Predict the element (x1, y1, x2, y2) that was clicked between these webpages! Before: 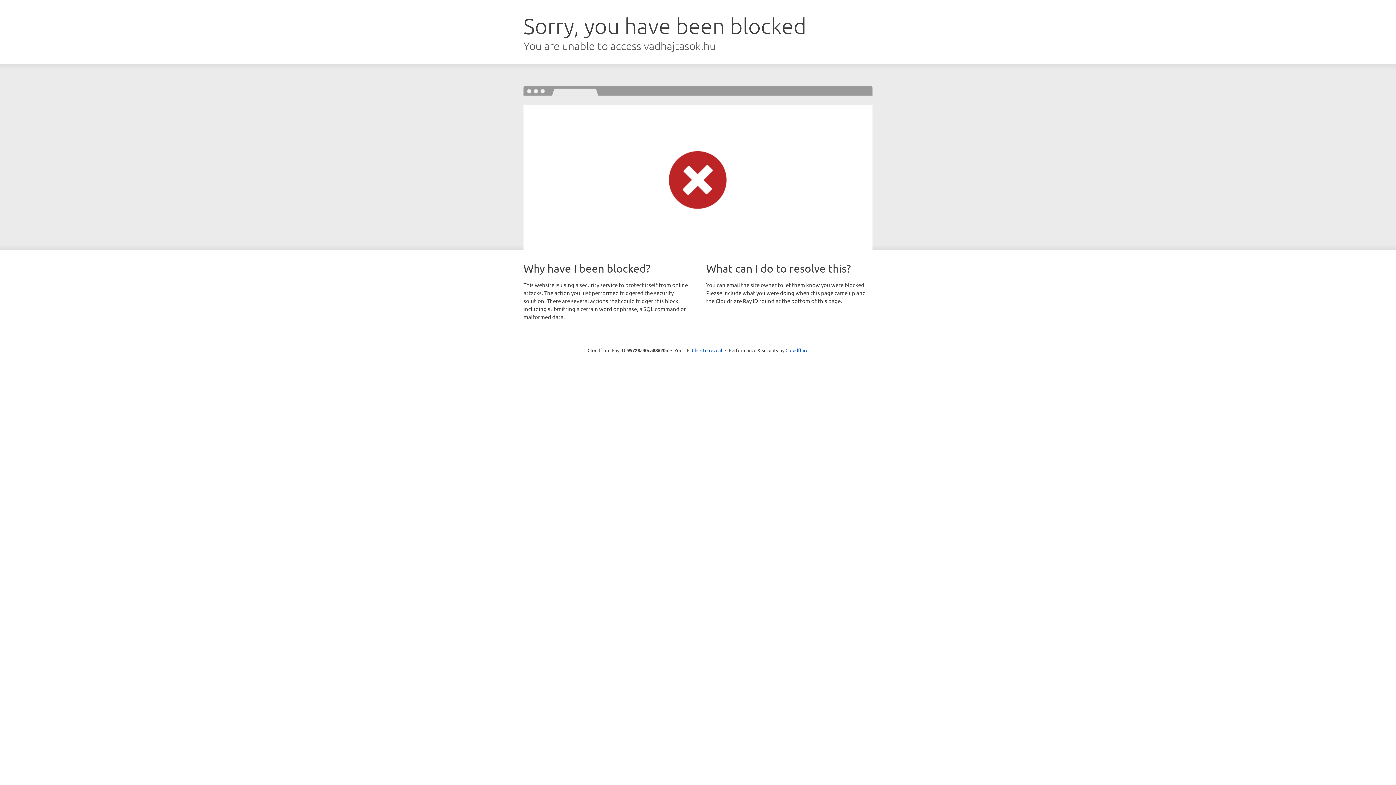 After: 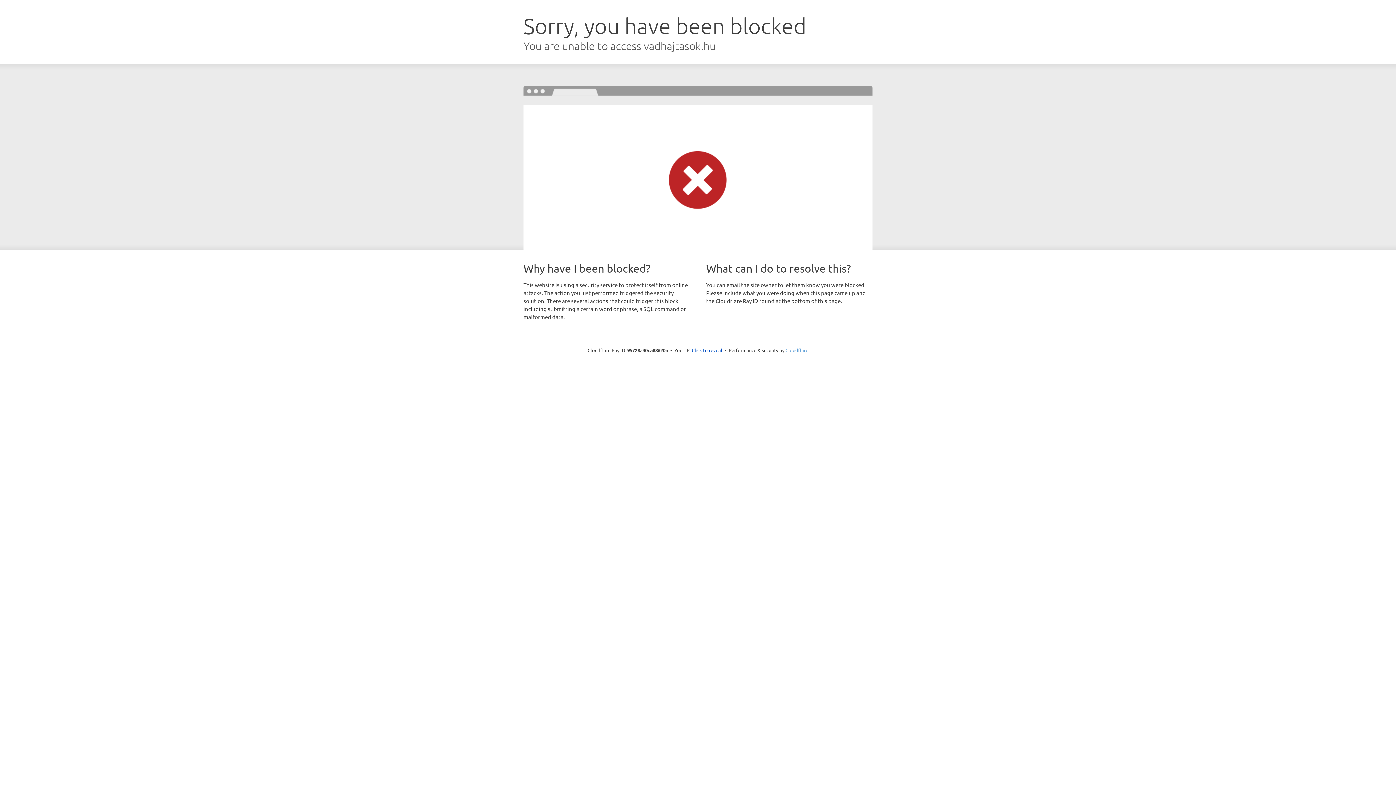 Action: label: Cloudflare bbox: (785, 347, 808, 353)